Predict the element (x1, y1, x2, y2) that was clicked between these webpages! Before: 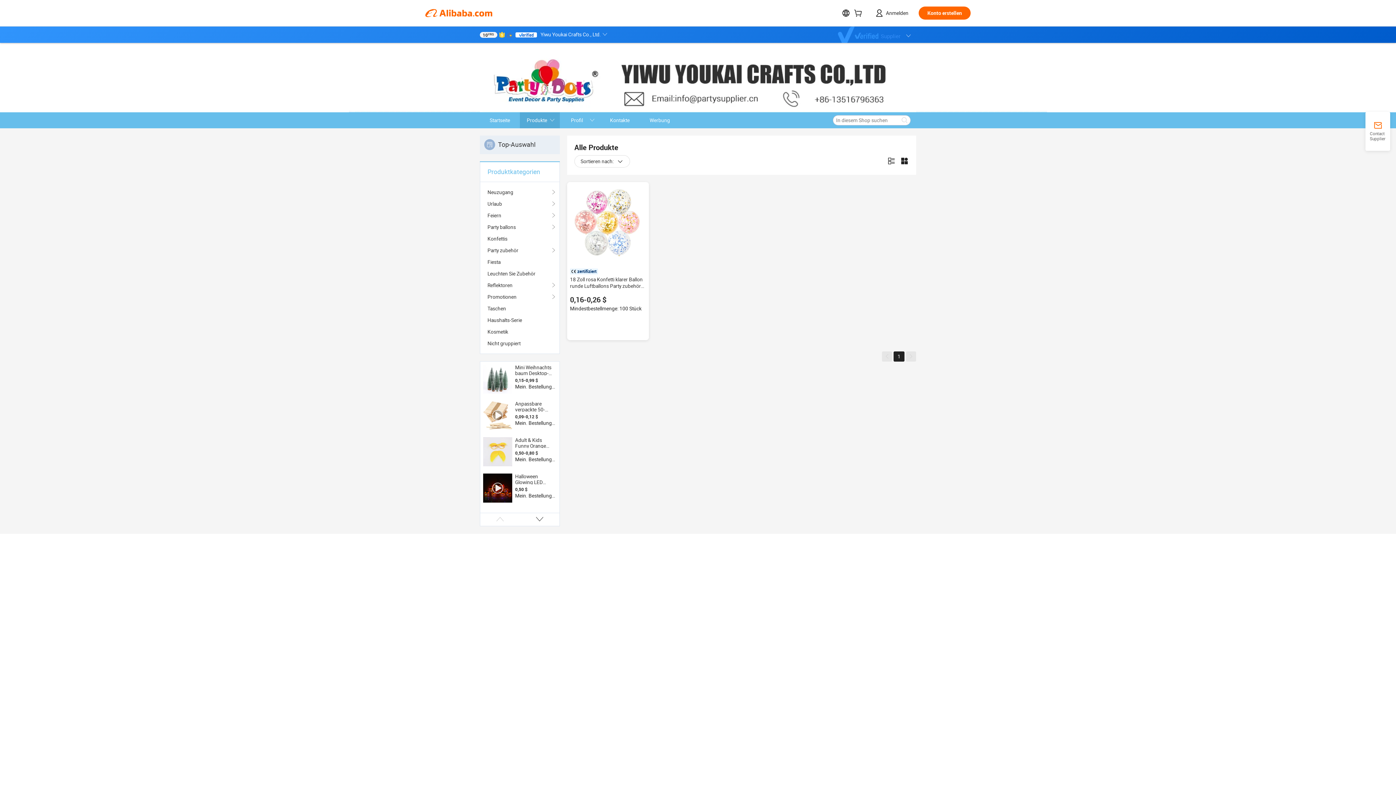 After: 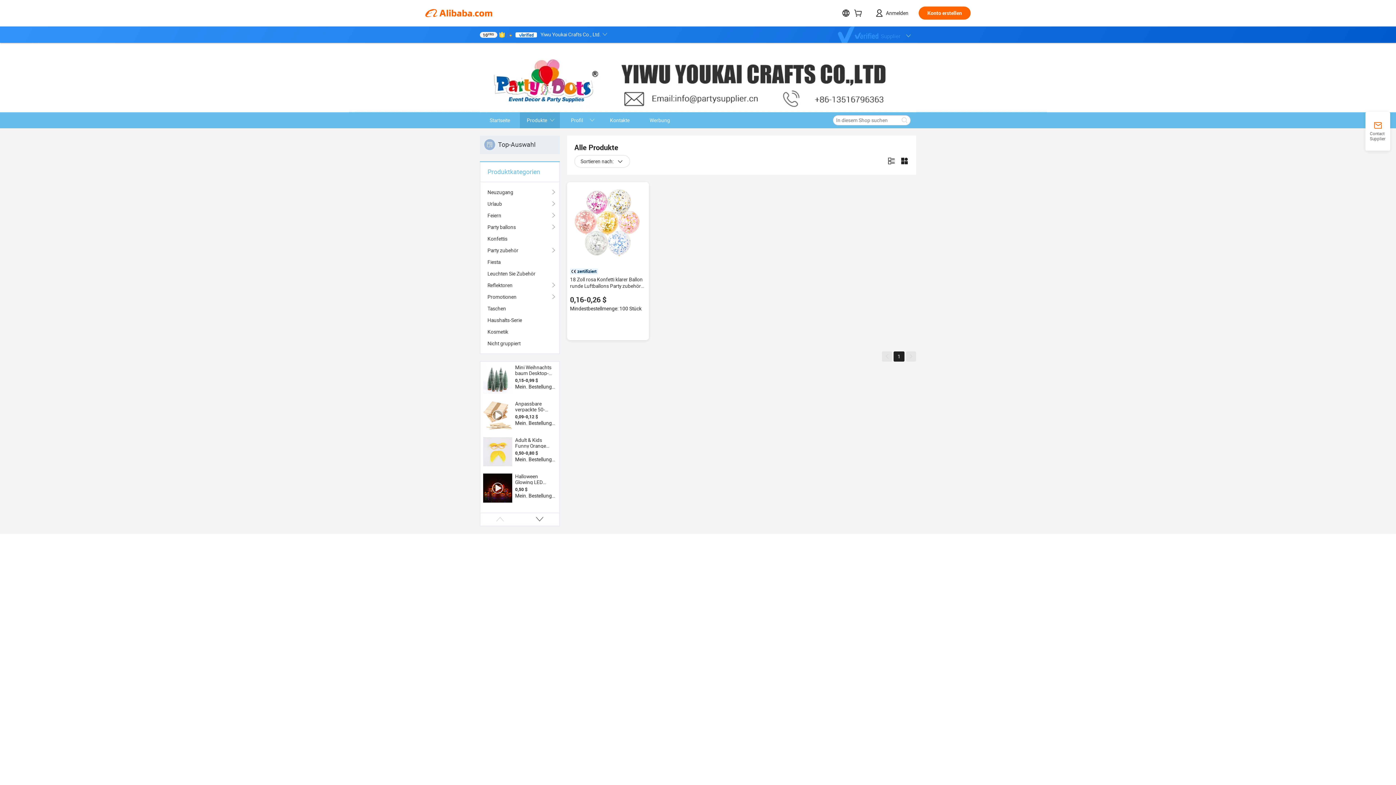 Action: bbox: (483, 401, 512, 430)